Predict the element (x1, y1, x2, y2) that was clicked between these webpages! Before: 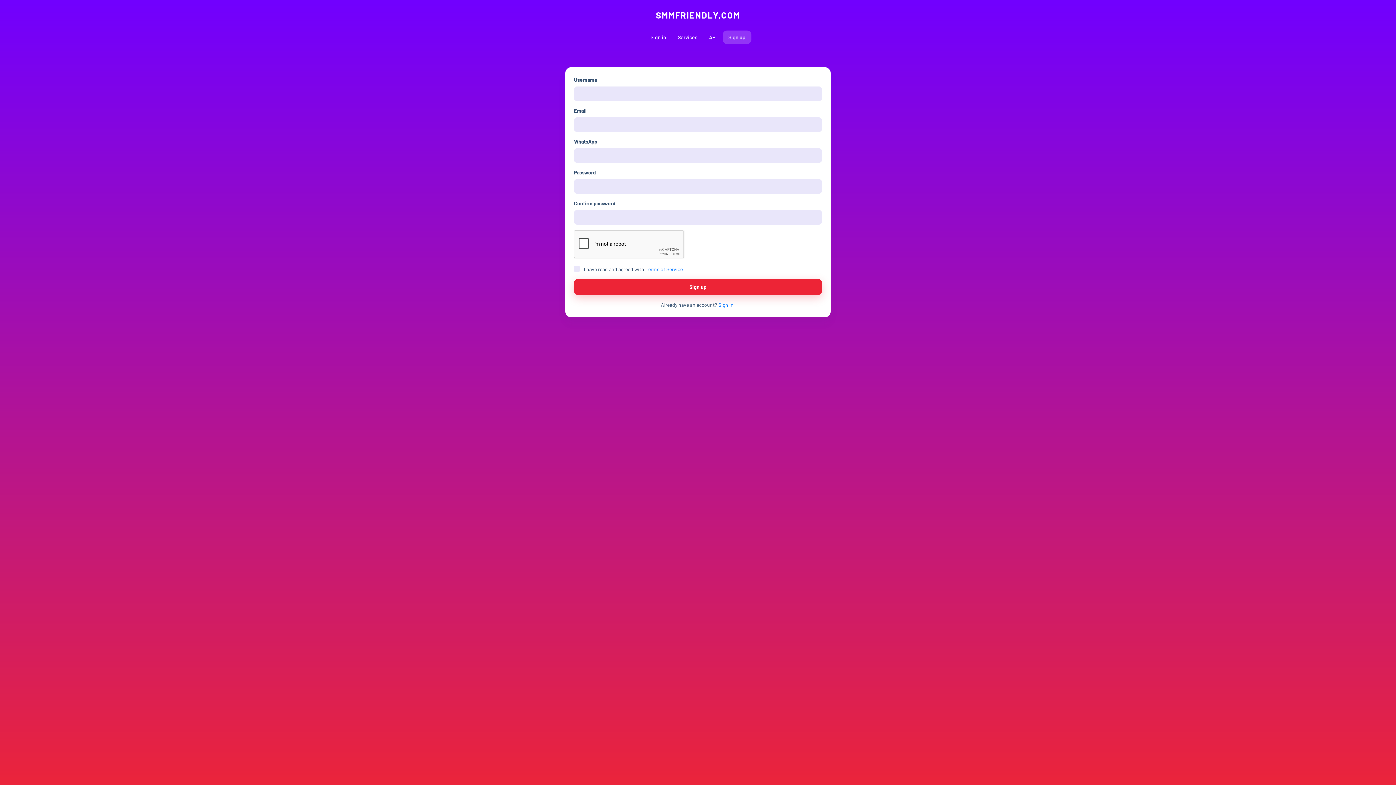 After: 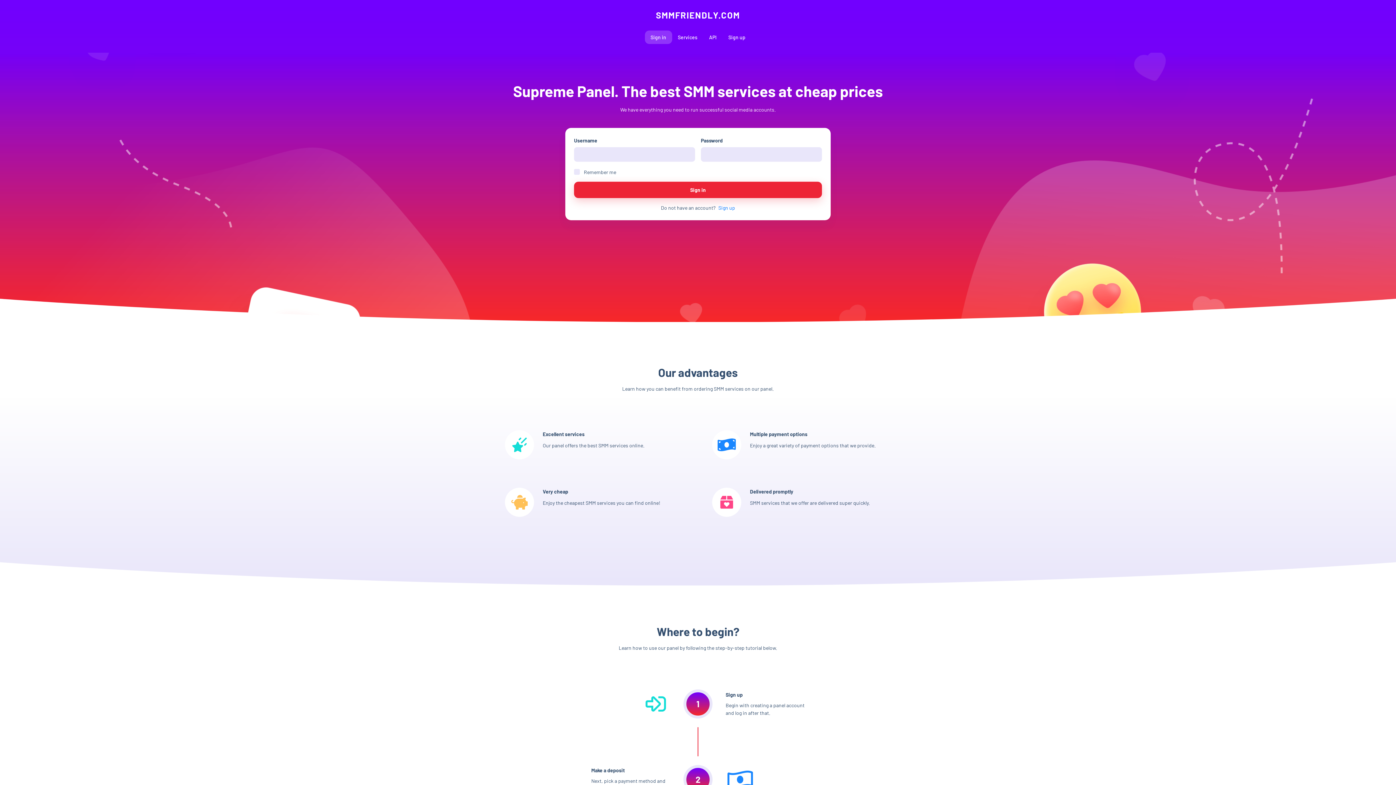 Action: bbox: (718, 301, 733, 308) label: Sign in